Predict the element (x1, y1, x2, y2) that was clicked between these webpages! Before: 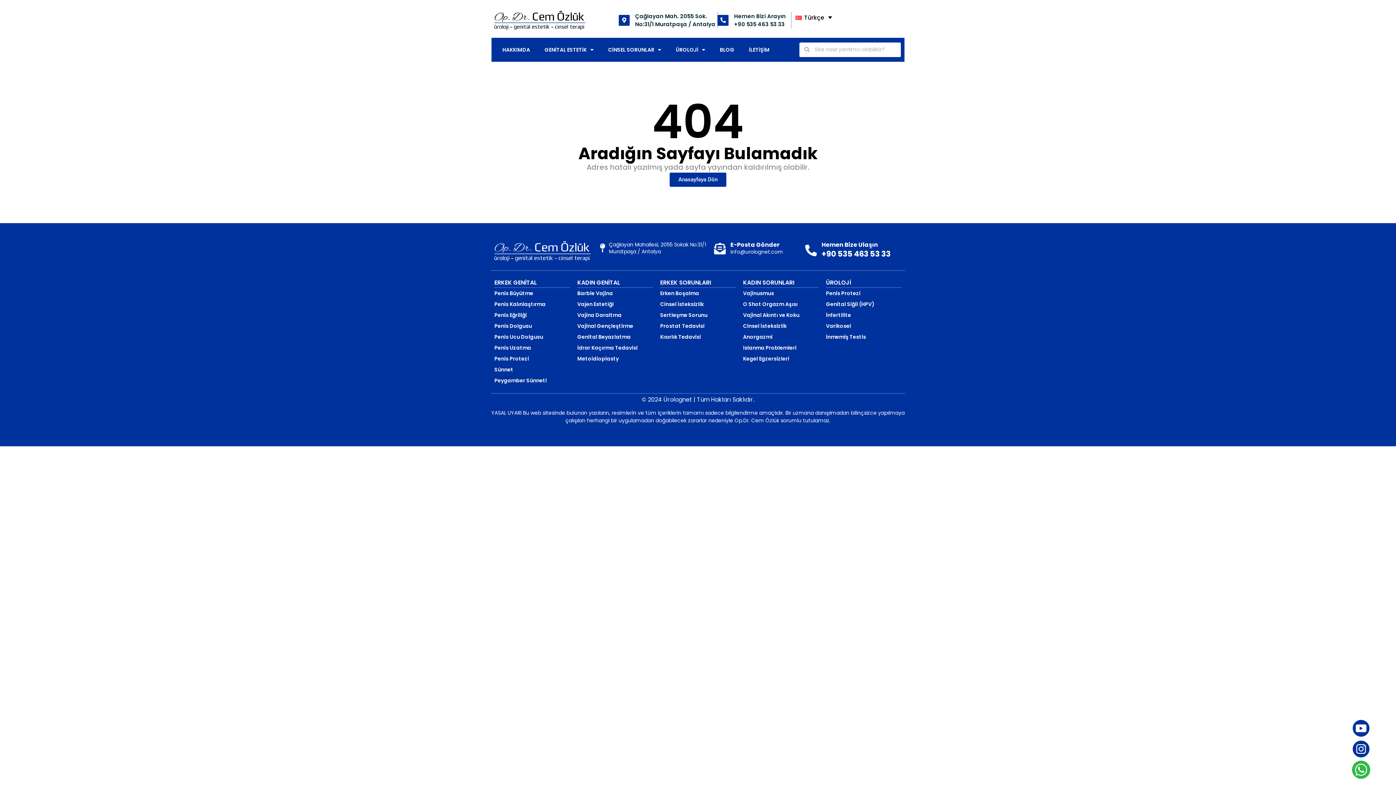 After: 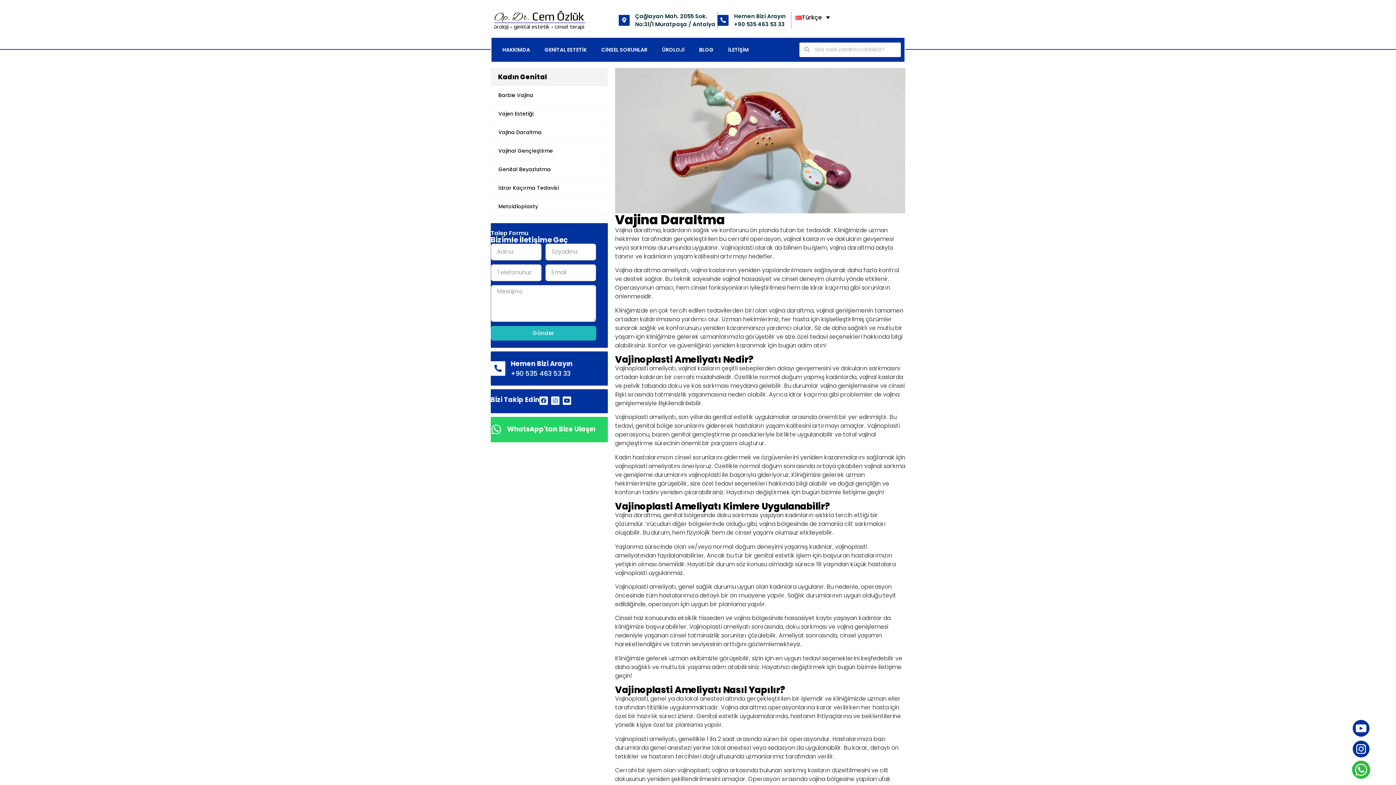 Action: bbox: (577, 311, 653, 318) label: Vajina Daraltma